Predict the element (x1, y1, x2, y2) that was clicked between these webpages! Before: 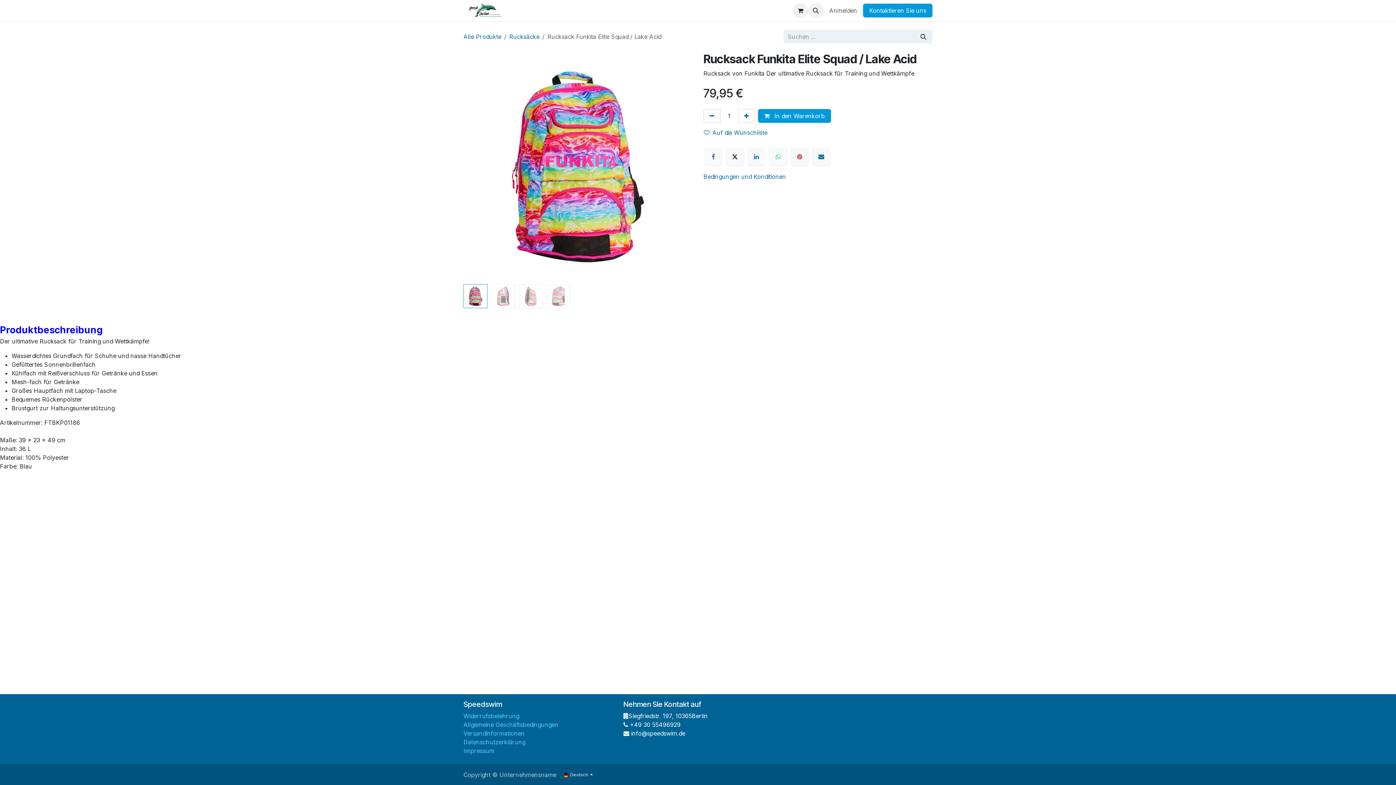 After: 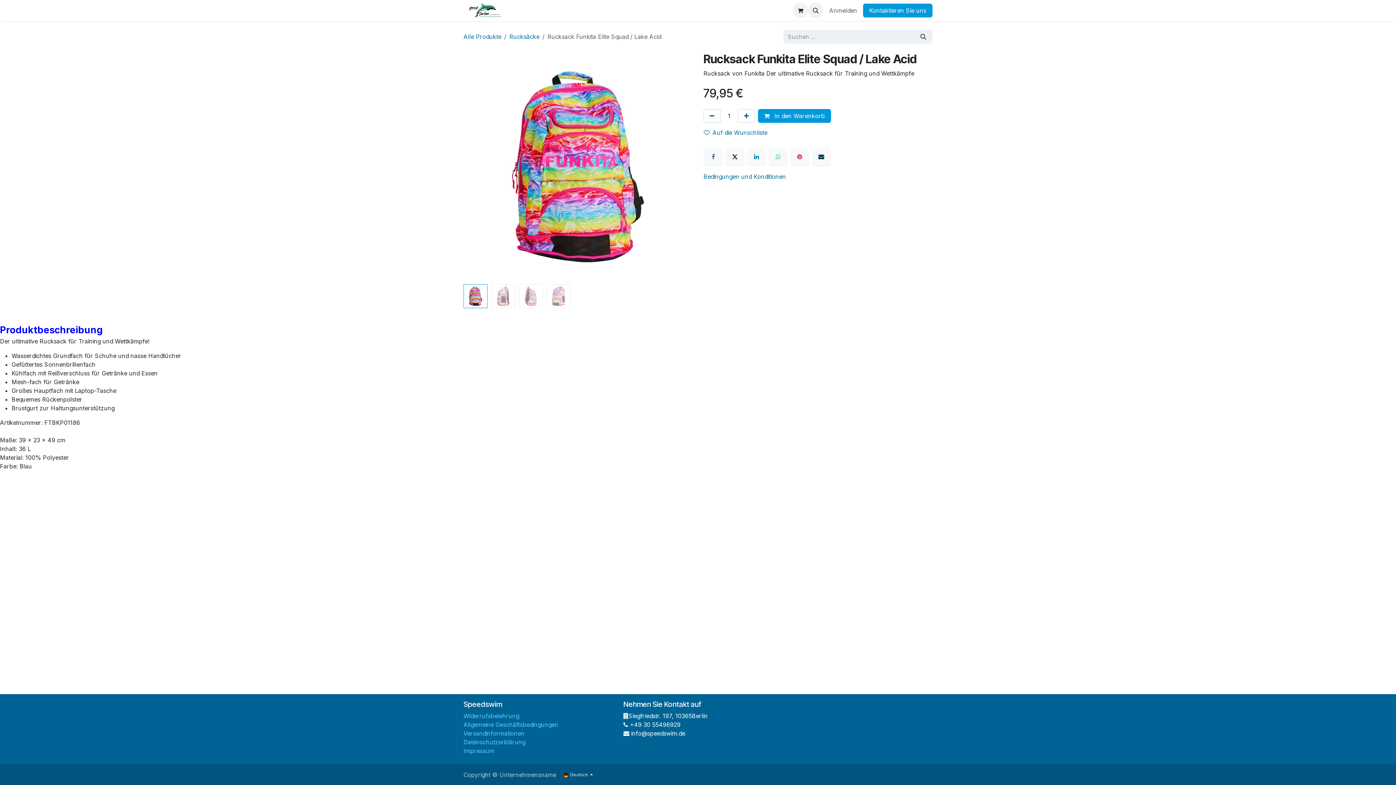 Action: bbox: (812, 148, 830, 165) label: E-Mail